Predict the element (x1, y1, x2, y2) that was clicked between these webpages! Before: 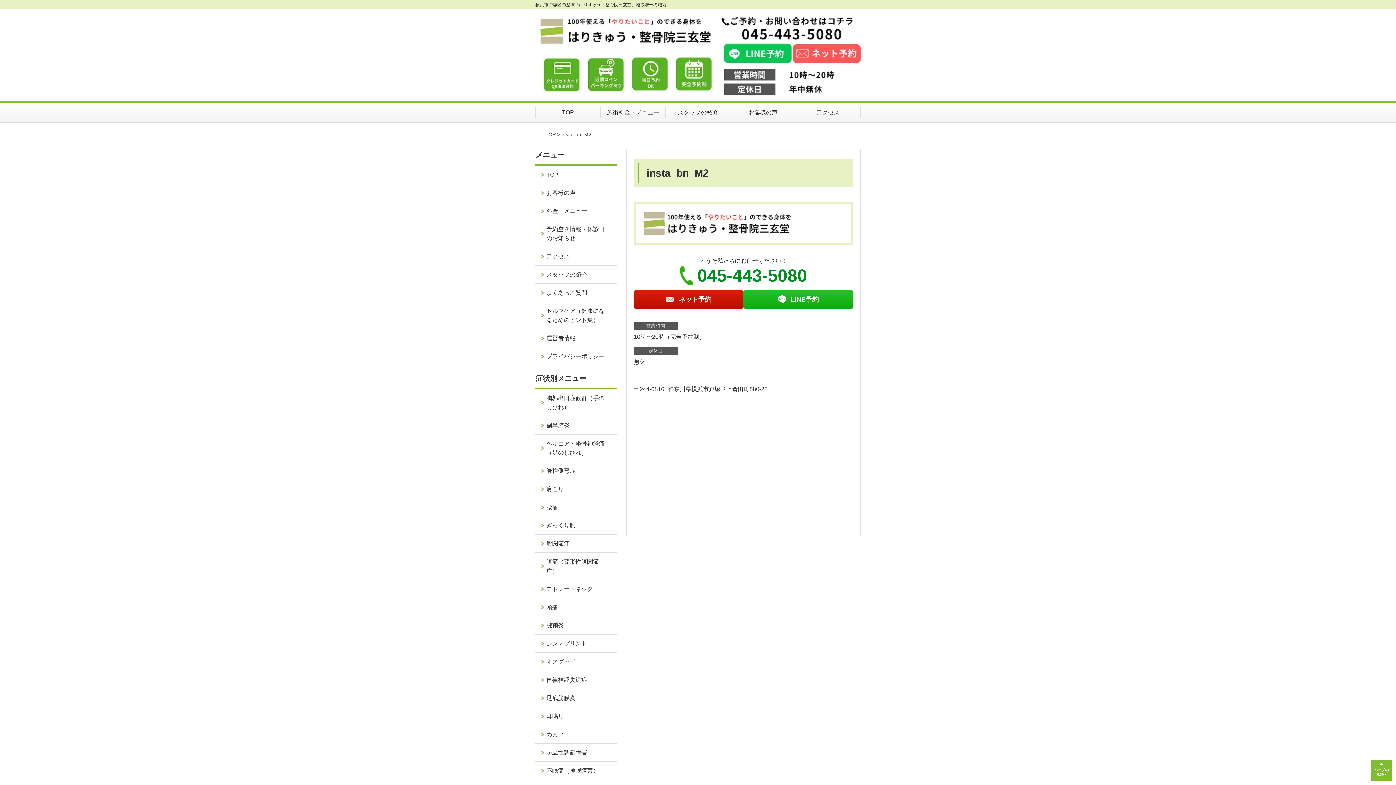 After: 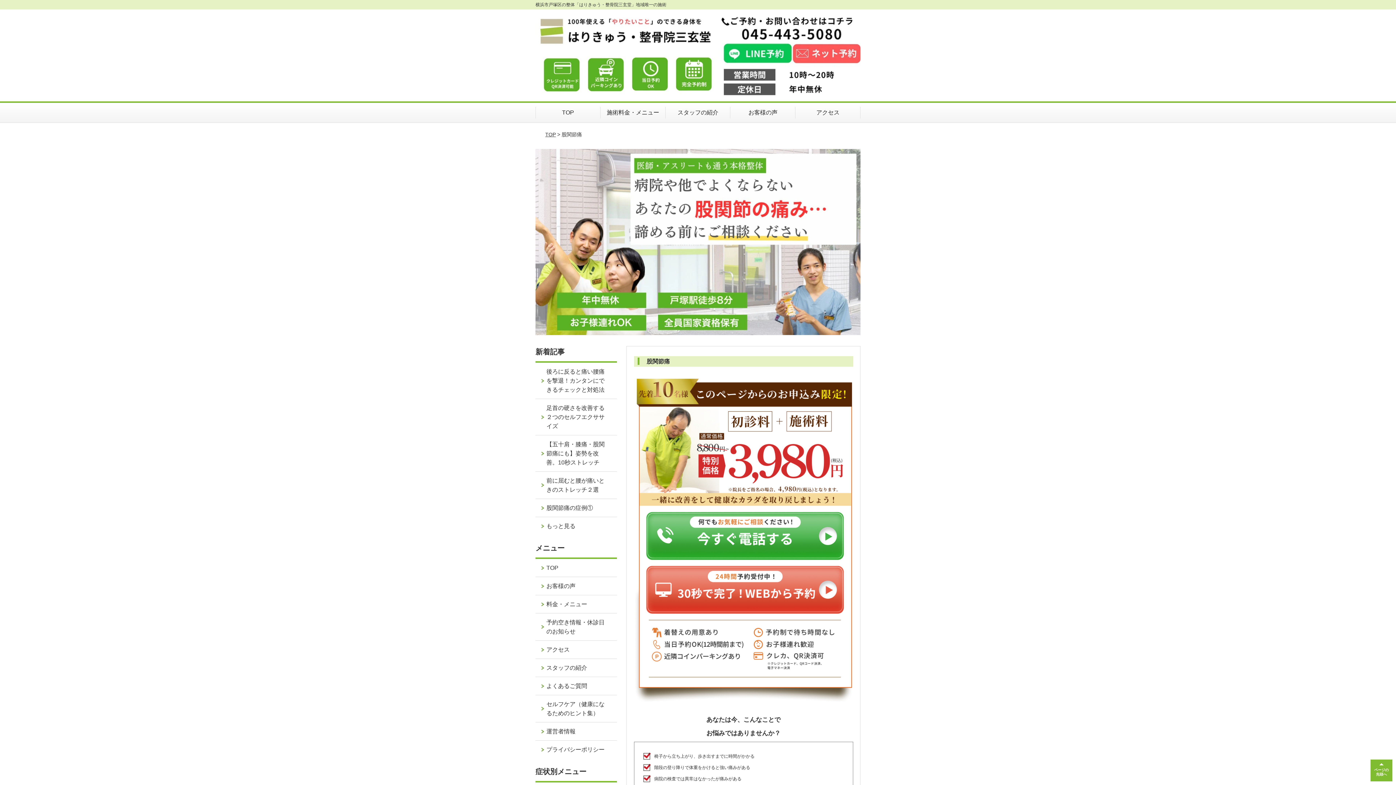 Action: label: 股関節痛 bbox: (535, 534, 616, 552)